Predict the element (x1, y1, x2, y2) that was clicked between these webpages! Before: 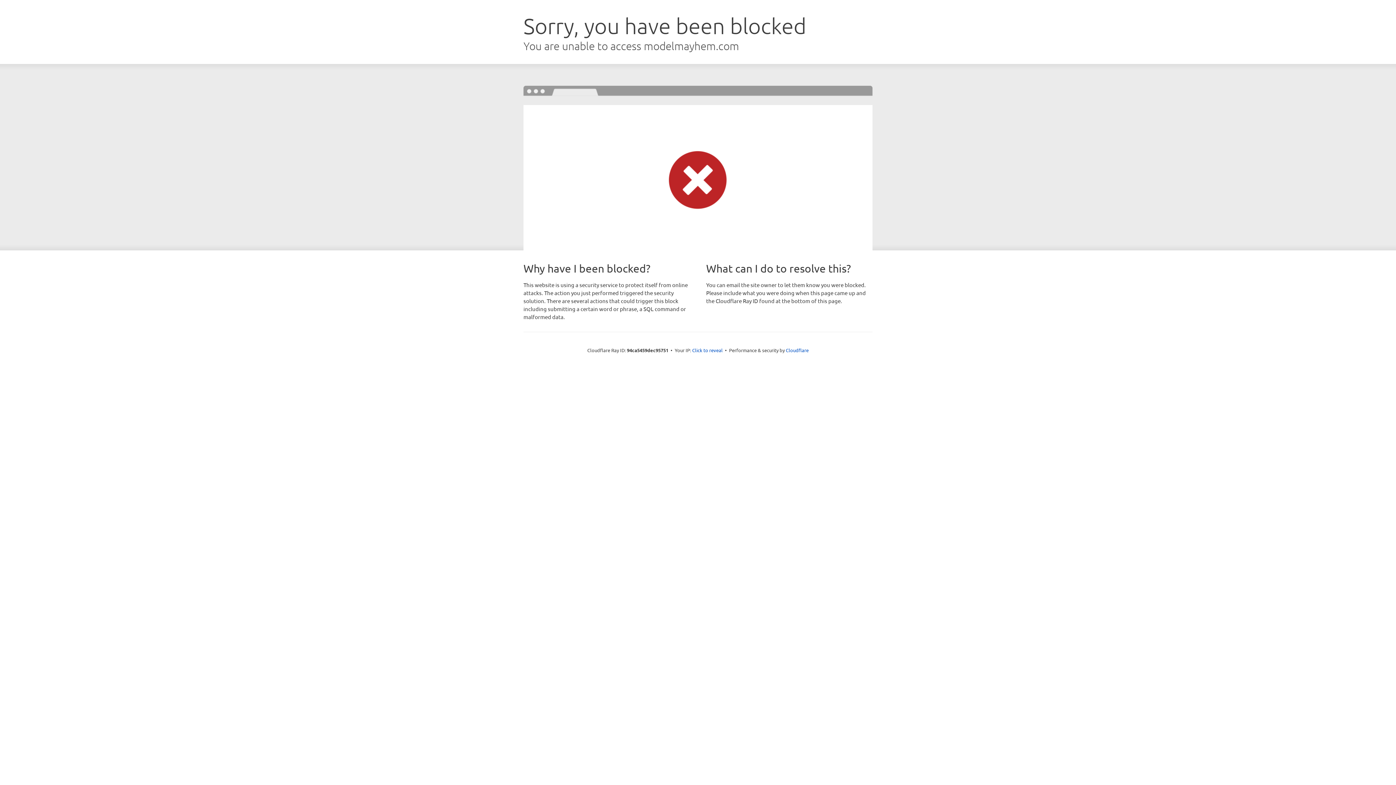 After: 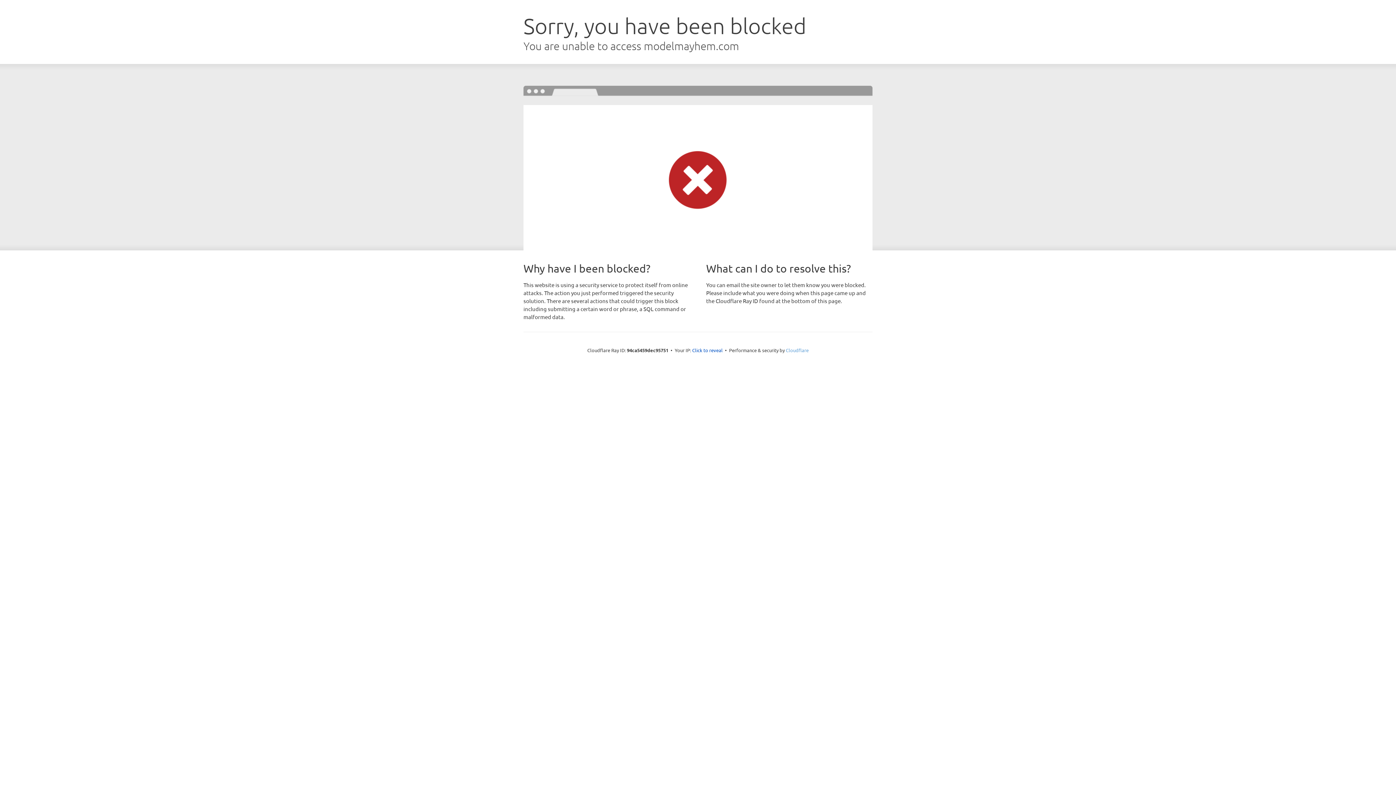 Action: bbox: (786, 347, 808, 353) label: Cloudflare